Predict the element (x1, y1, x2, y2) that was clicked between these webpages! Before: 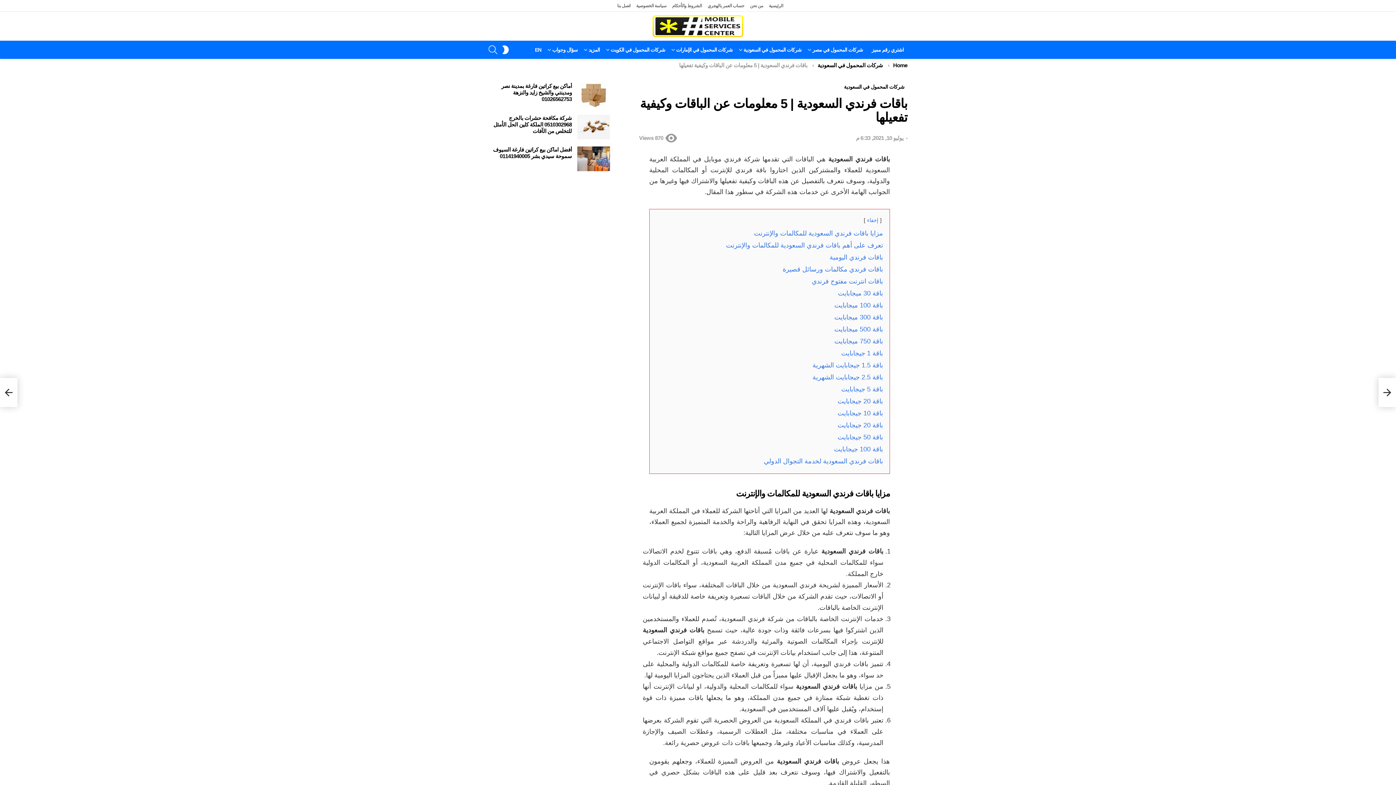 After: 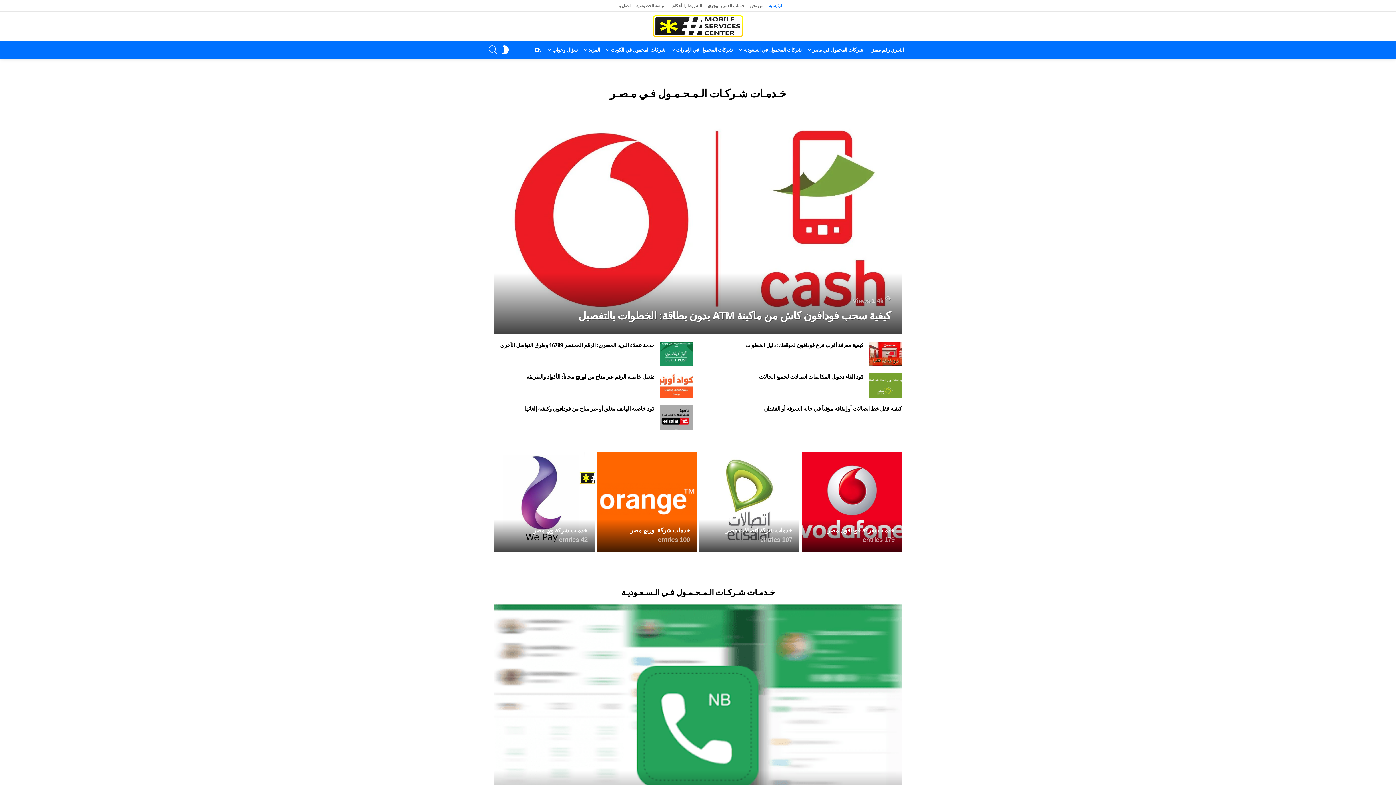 Action: label: الرئيسية bbox: (769, 0, 783, 11)